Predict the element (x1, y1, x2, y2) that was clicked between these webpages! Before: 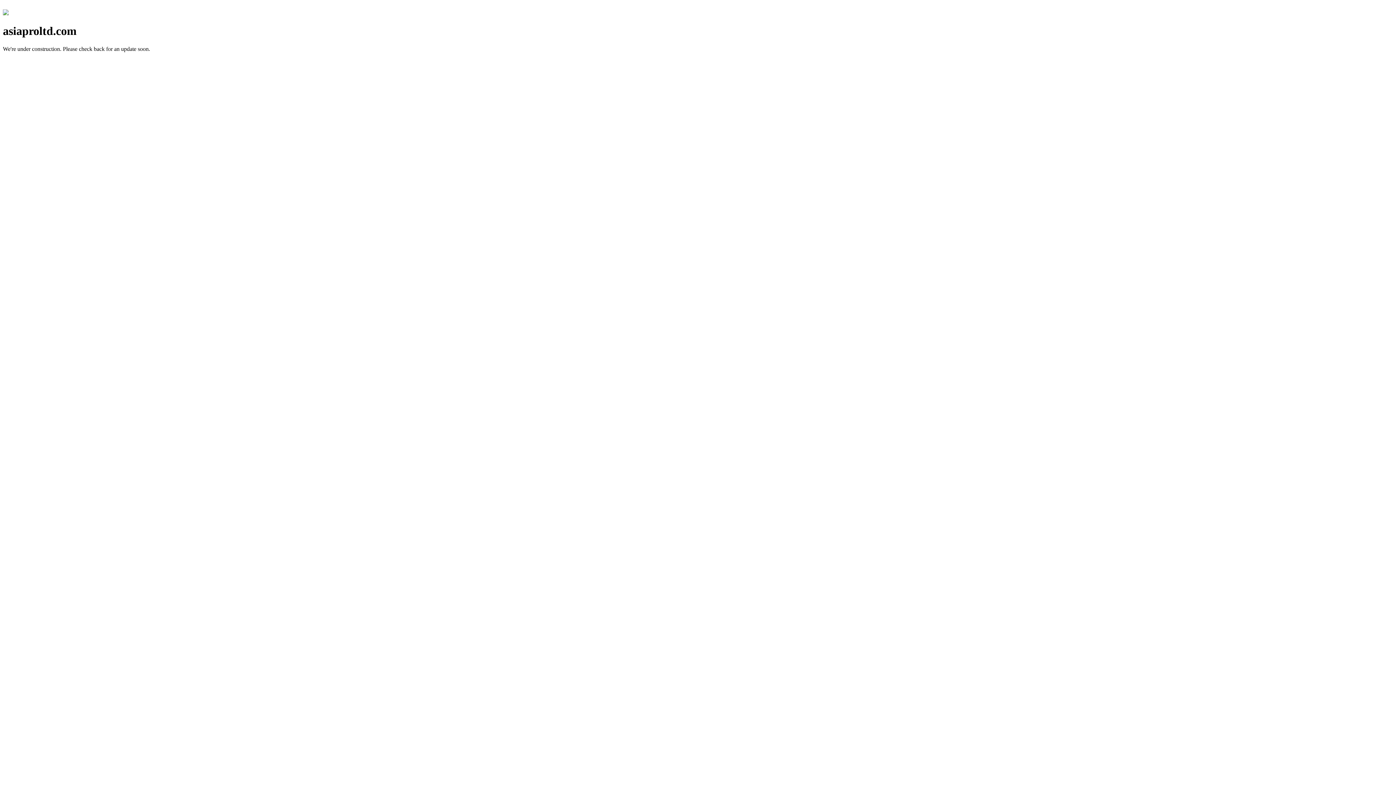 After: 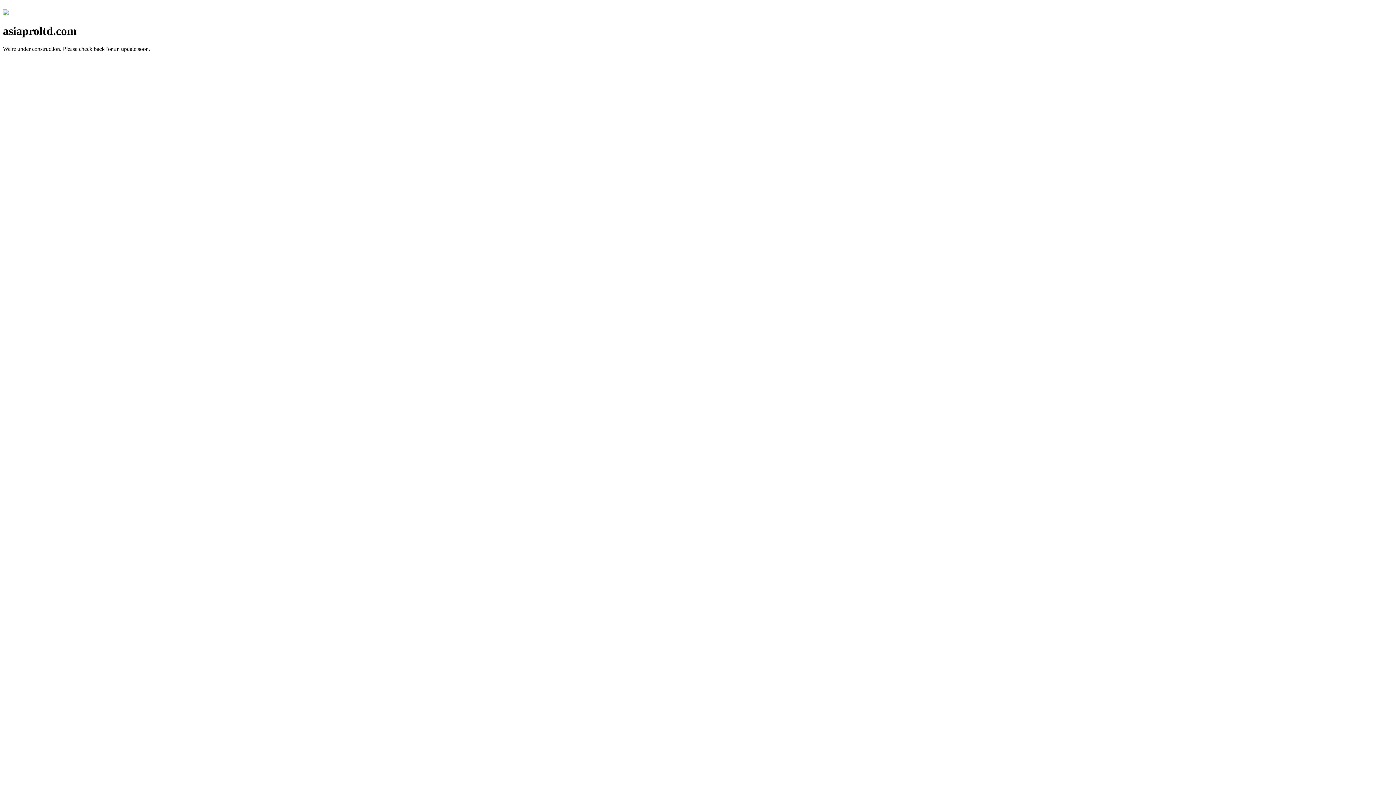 Action: bbox: (2, 10, 8, 16)